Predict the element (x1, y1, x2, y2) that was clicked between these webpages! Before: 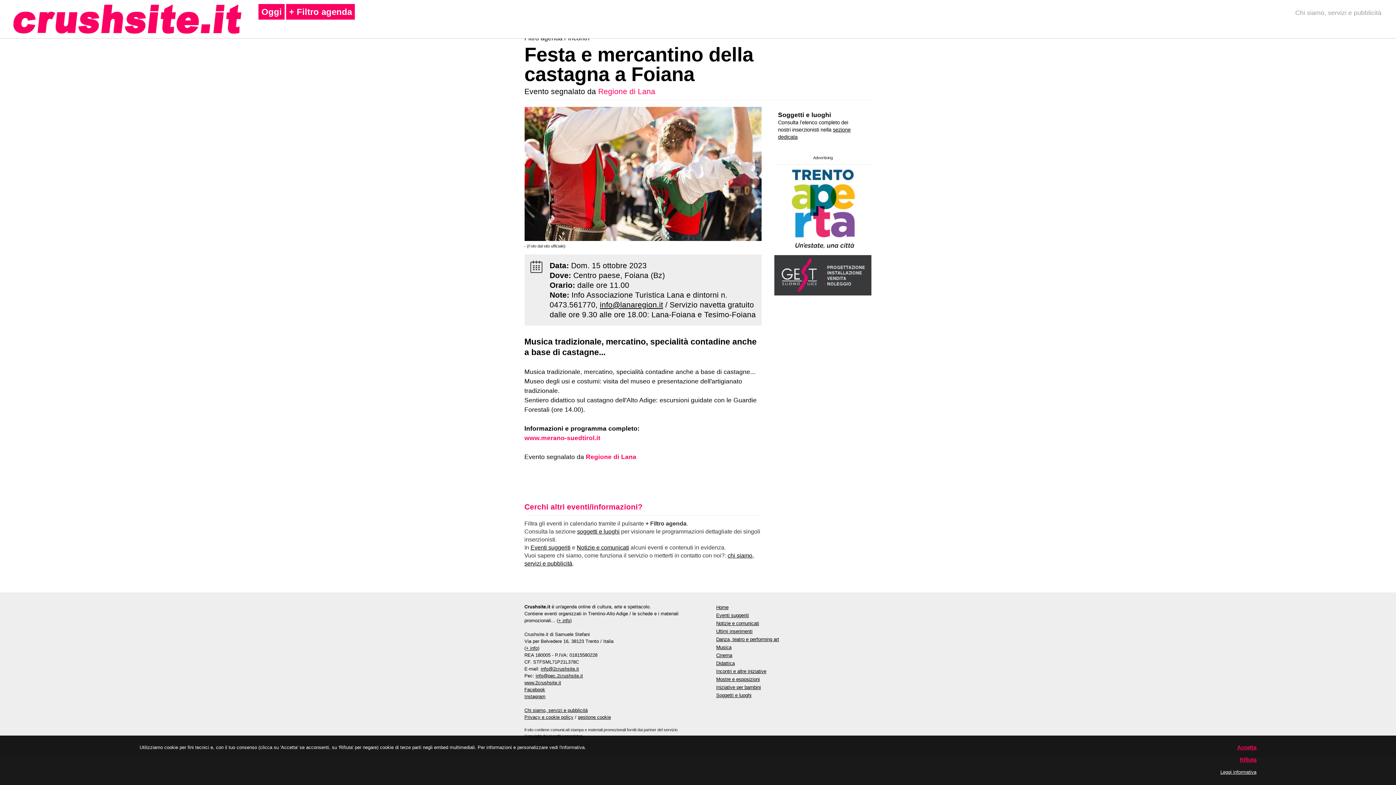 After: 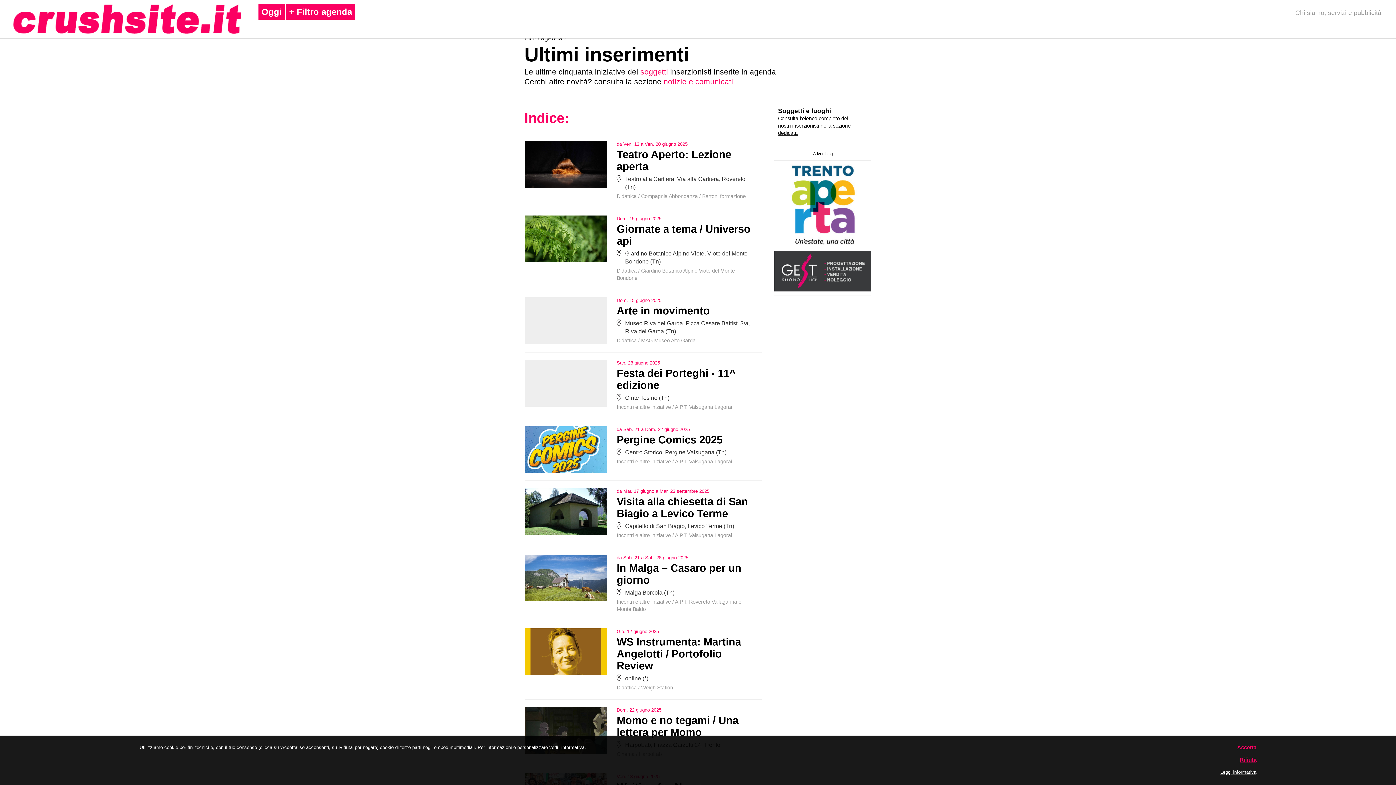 Action: label: Ultimi inserimenti bbox: (716, 629, 752, 634)